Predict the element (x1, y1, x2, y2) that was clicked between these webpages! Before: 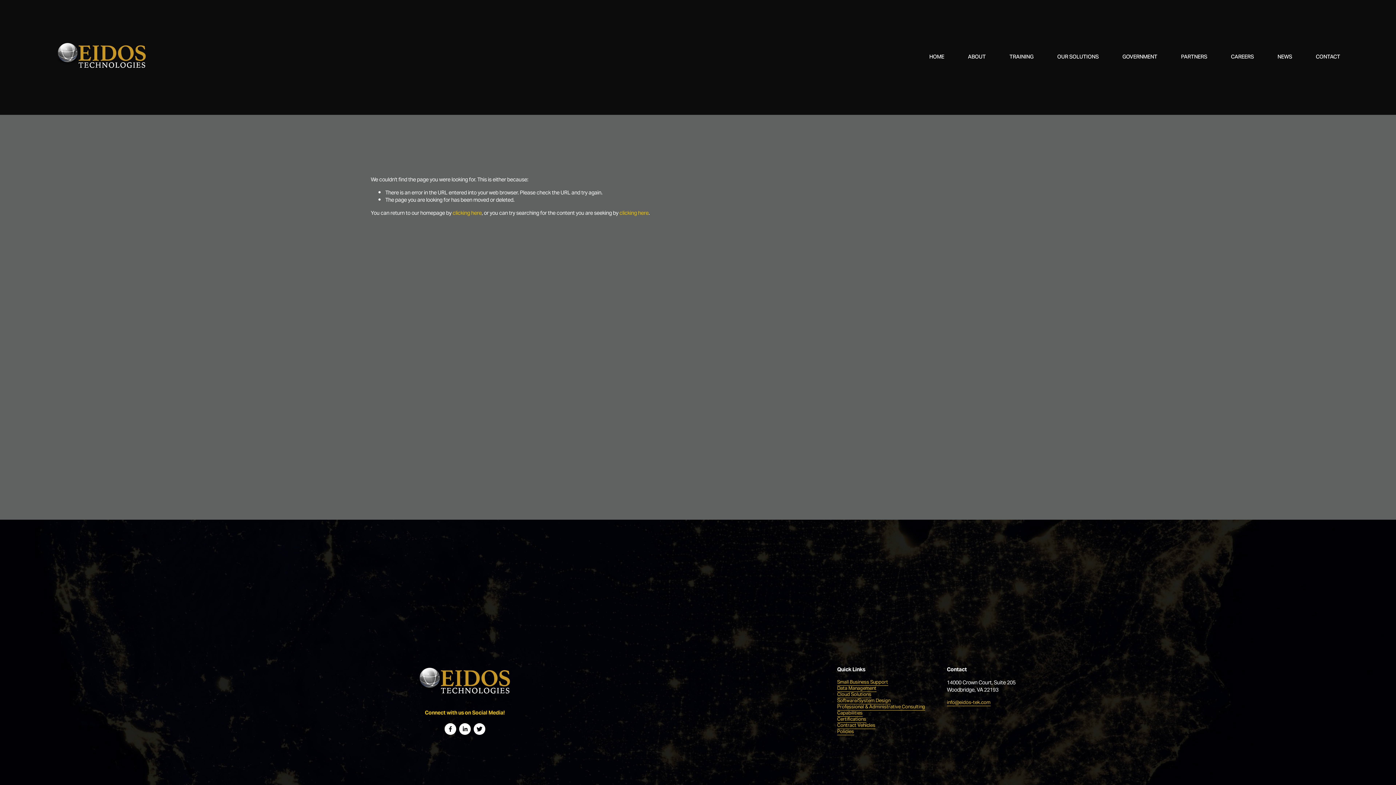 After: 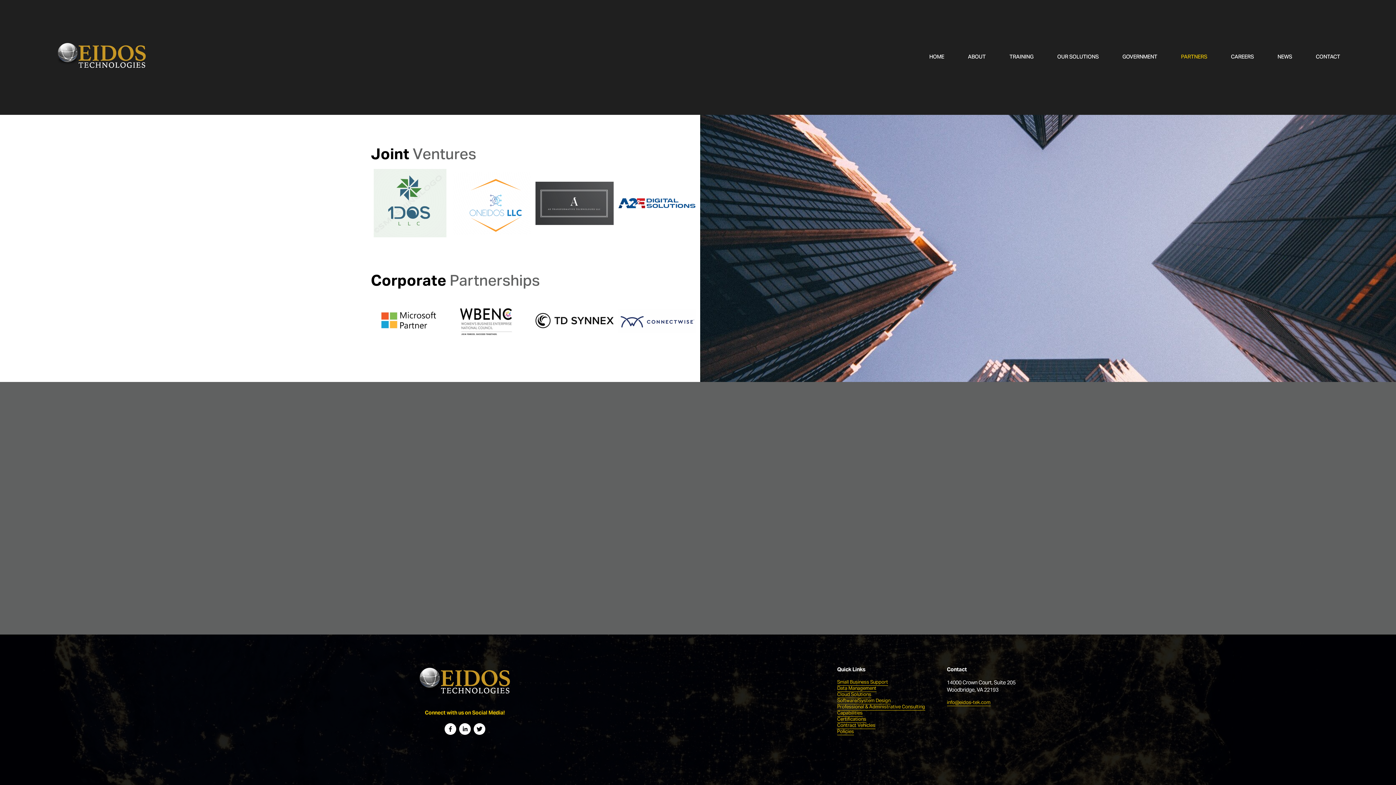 Action: label: PARTNERS bbox: (1181, 53, 1207, 61)